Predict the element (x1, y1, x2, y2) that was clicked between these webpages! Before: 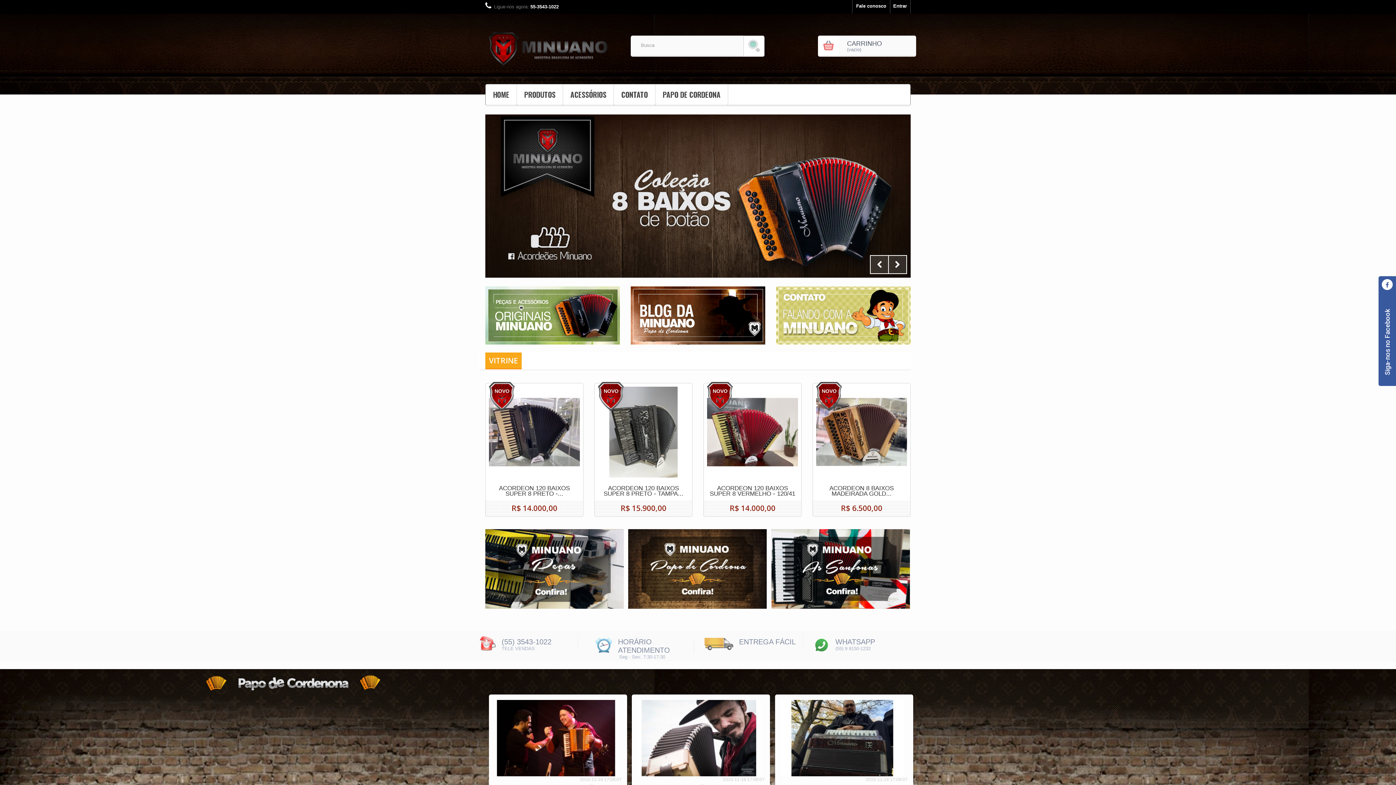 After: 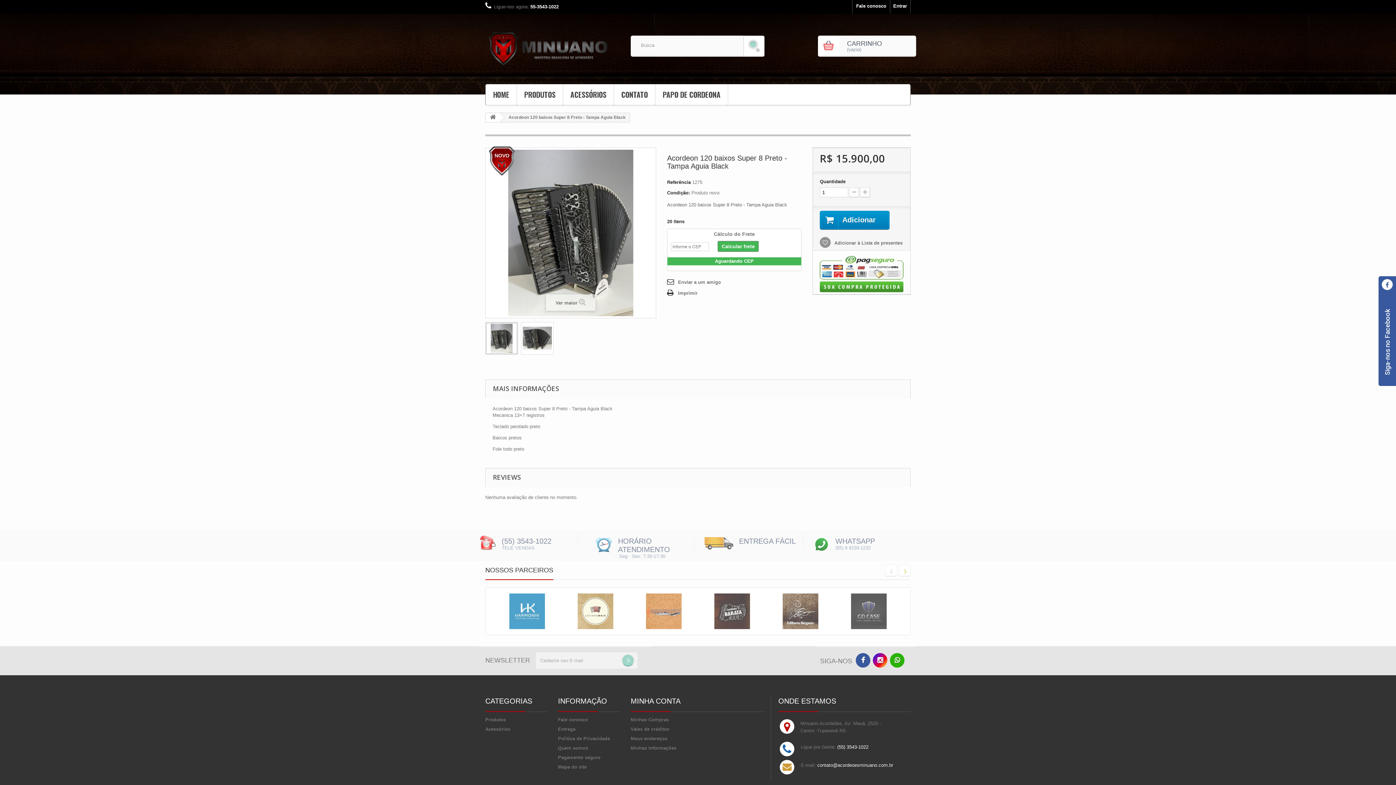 Action: label: ACORDEON 120 BAIXOS SUPER 8 PRETO - TAMPA... bbox: (600, 485, 686, 496)